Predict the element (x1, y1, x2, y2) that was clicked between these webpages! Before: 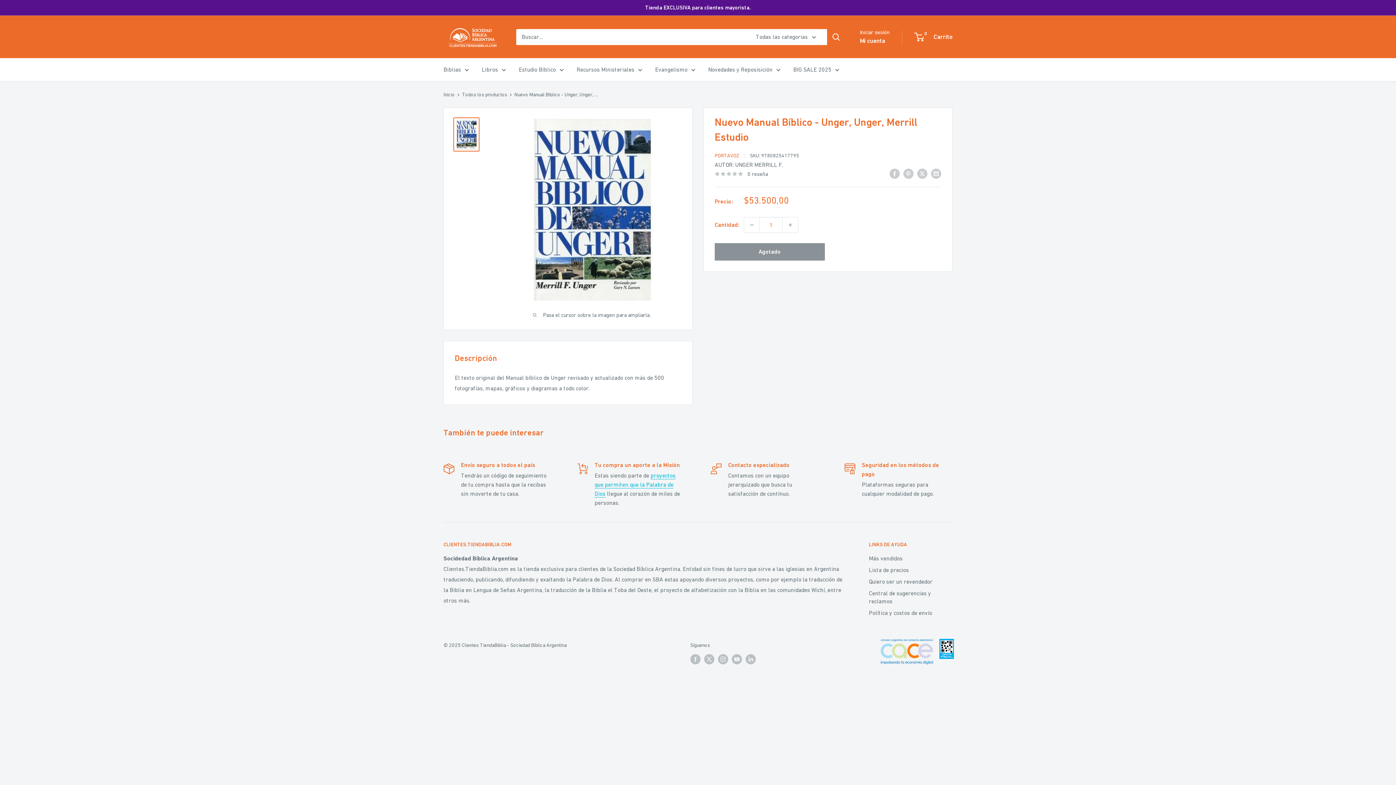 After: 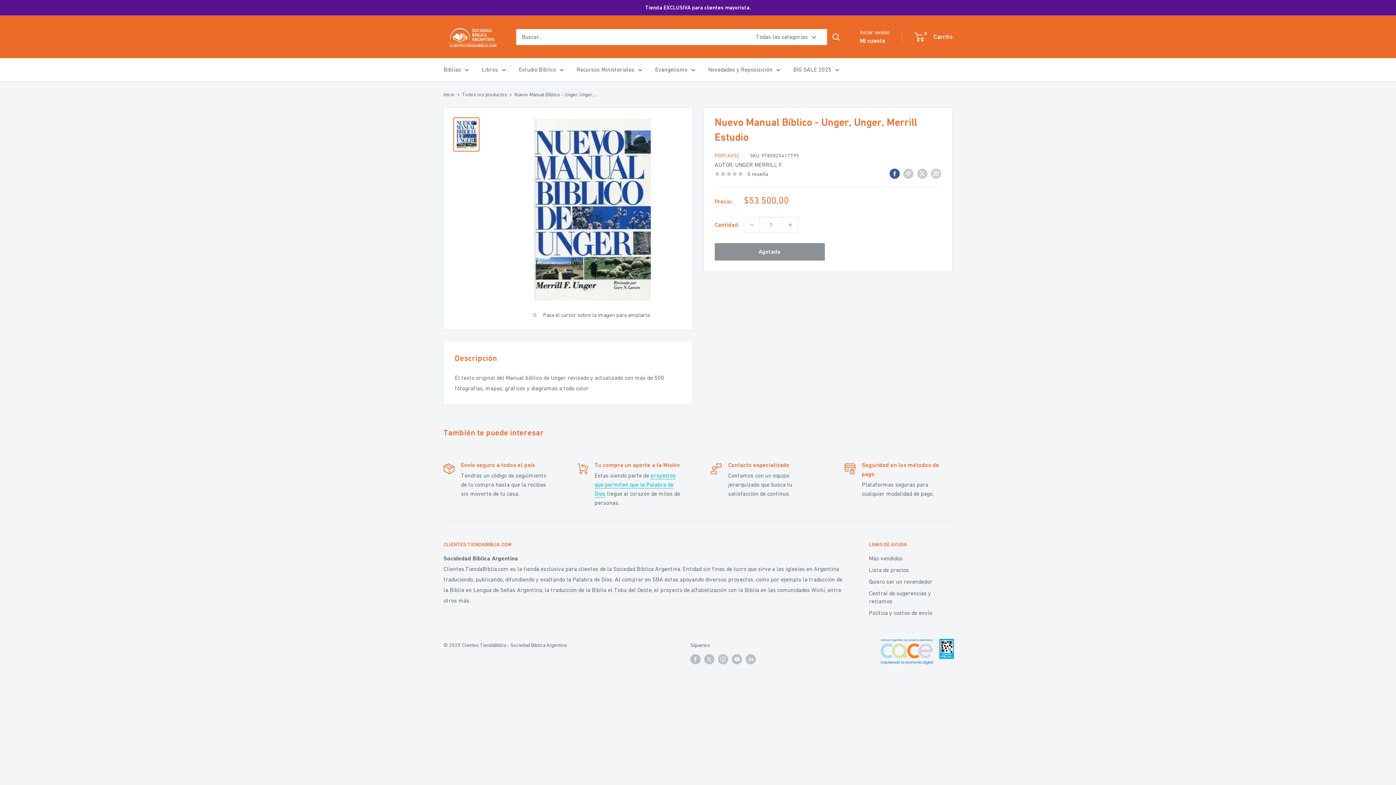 Action: bbox: (889, 167, 900, 178) label: Compartir en Facebook